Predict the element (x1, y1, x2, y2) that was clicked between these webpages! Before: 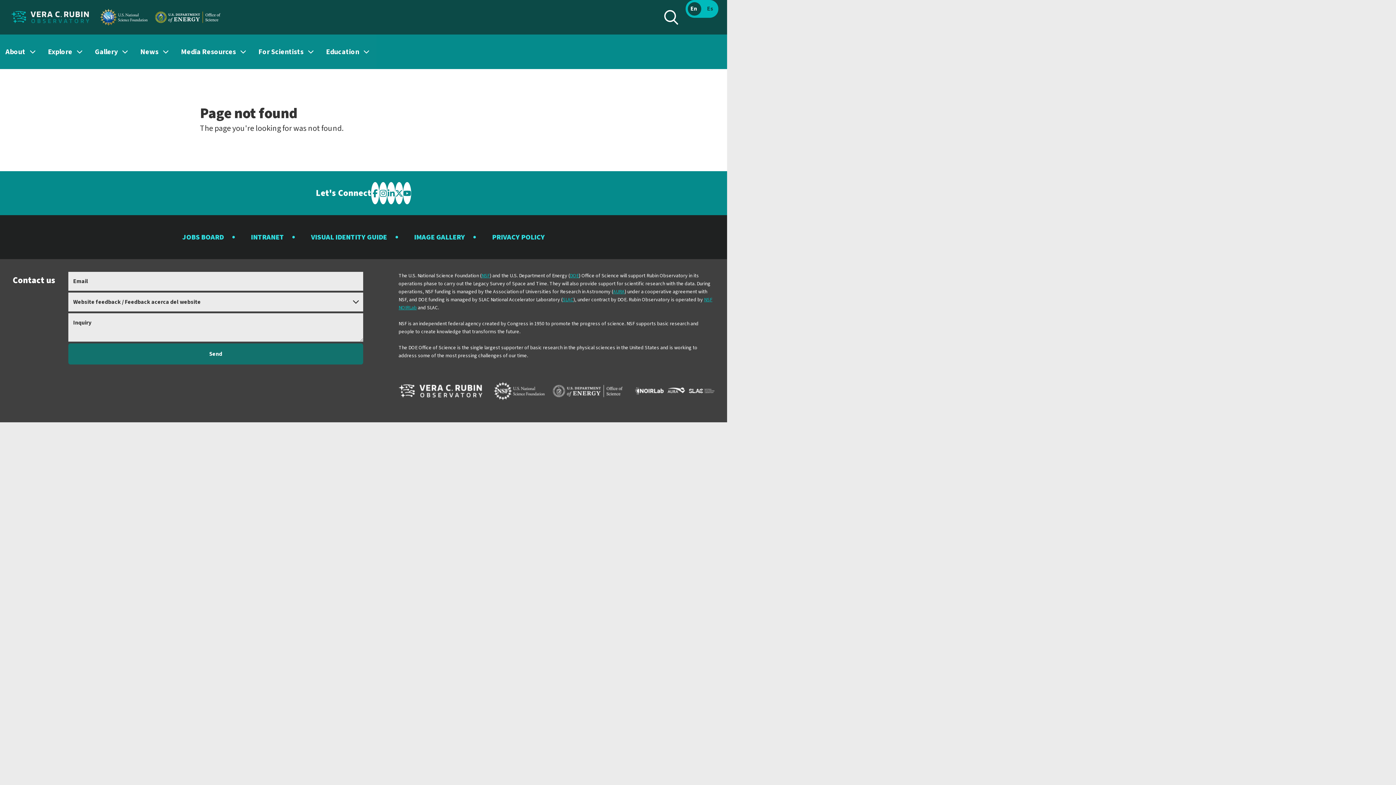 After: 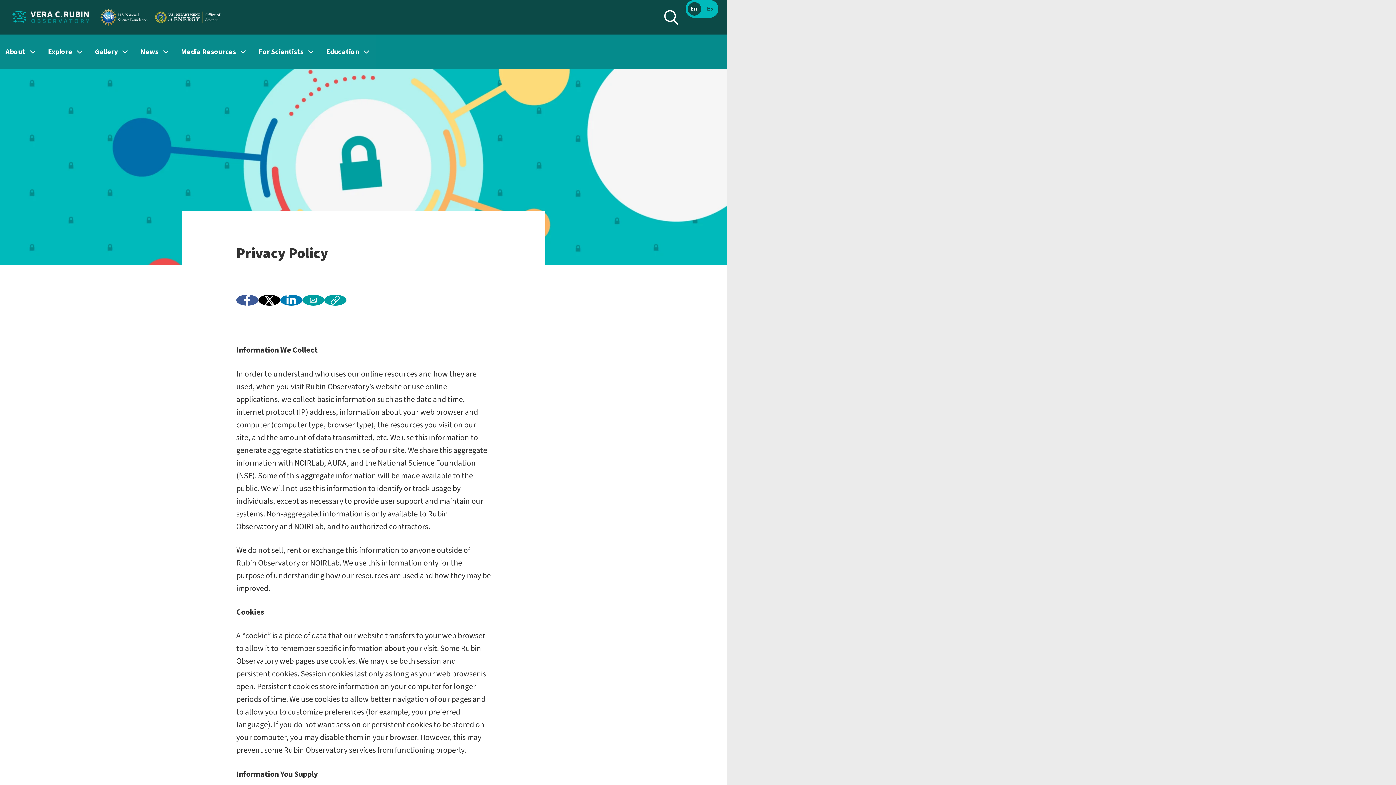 Action: label: PRIVACY POLICY bbox: (492, 231, 544, 243)